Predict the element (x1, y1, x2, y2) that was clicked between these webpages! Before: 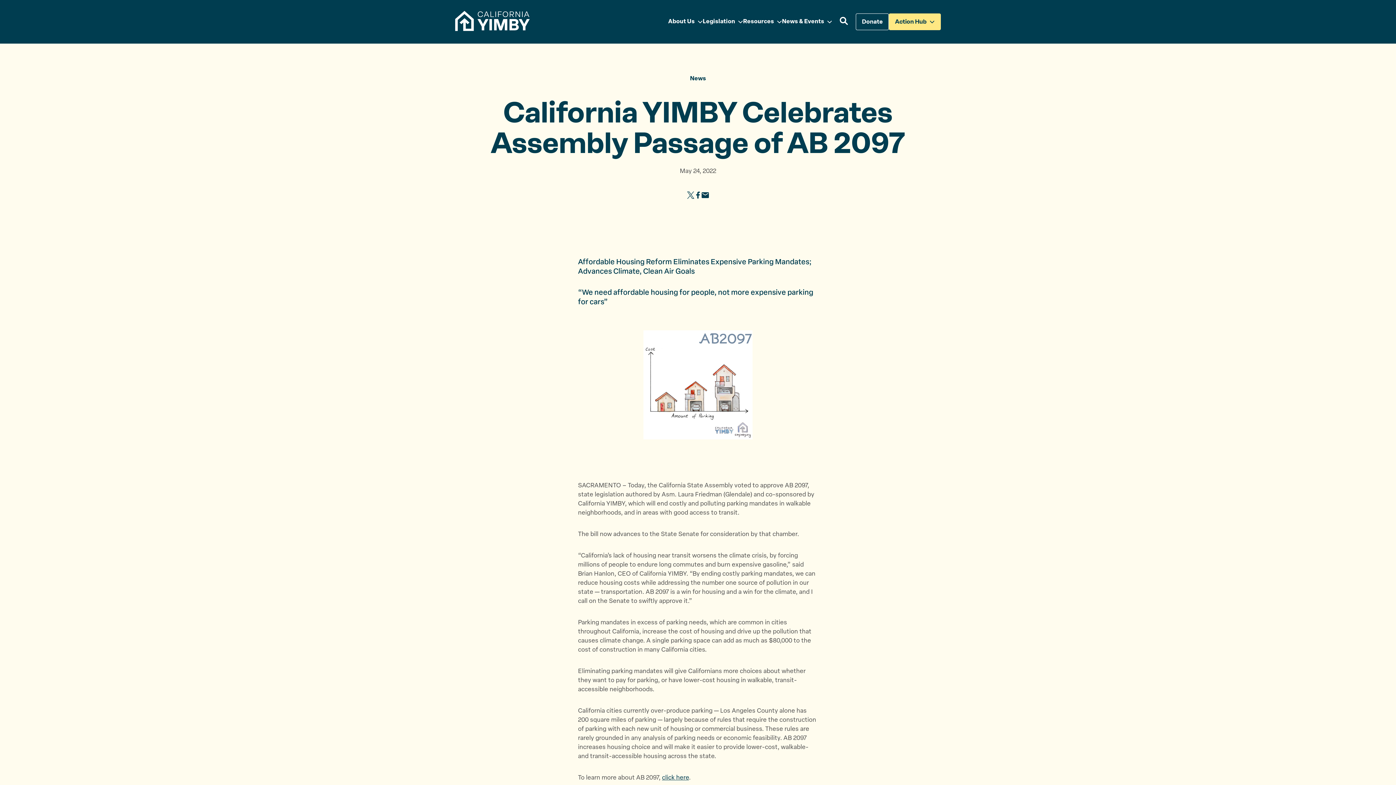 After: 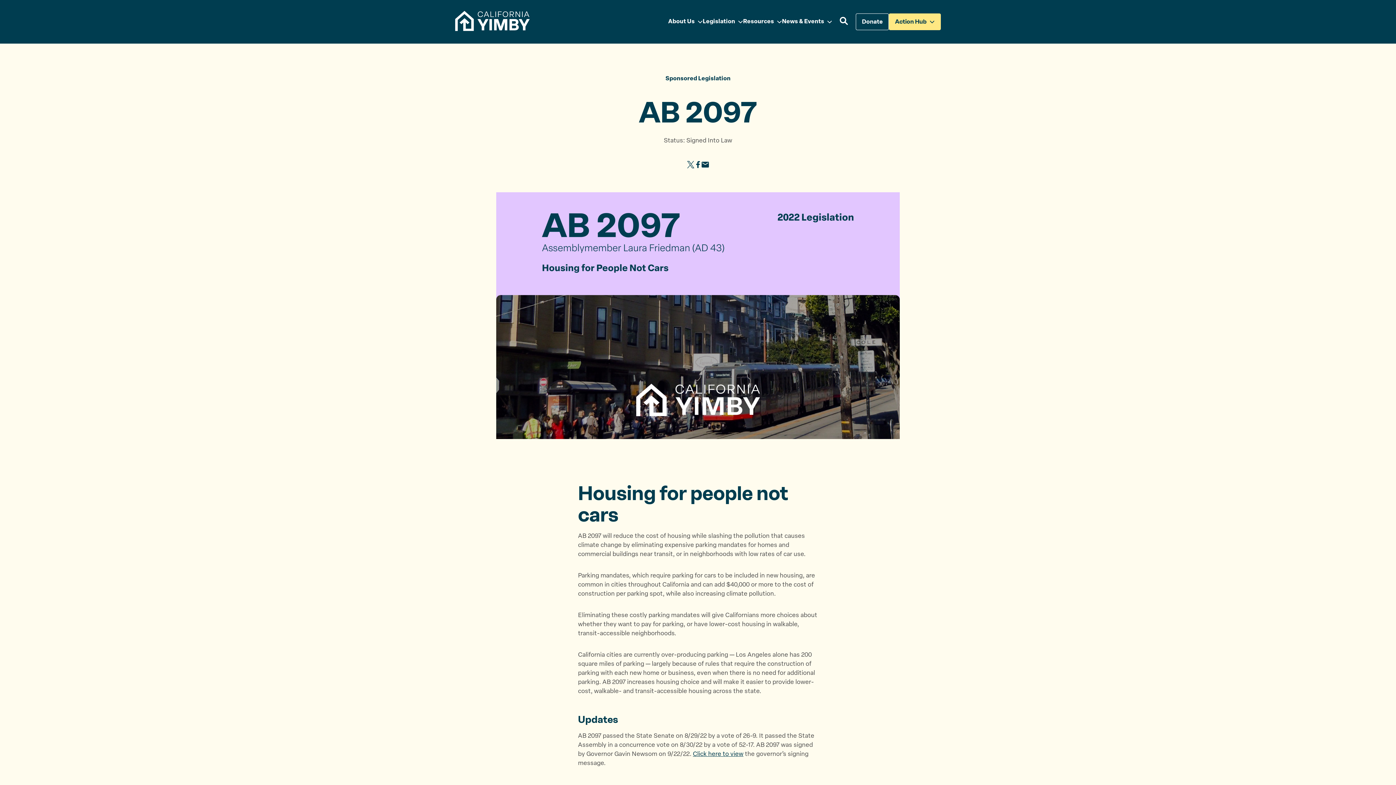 Action: label: click here bbox: (662, 775, 689, 781)